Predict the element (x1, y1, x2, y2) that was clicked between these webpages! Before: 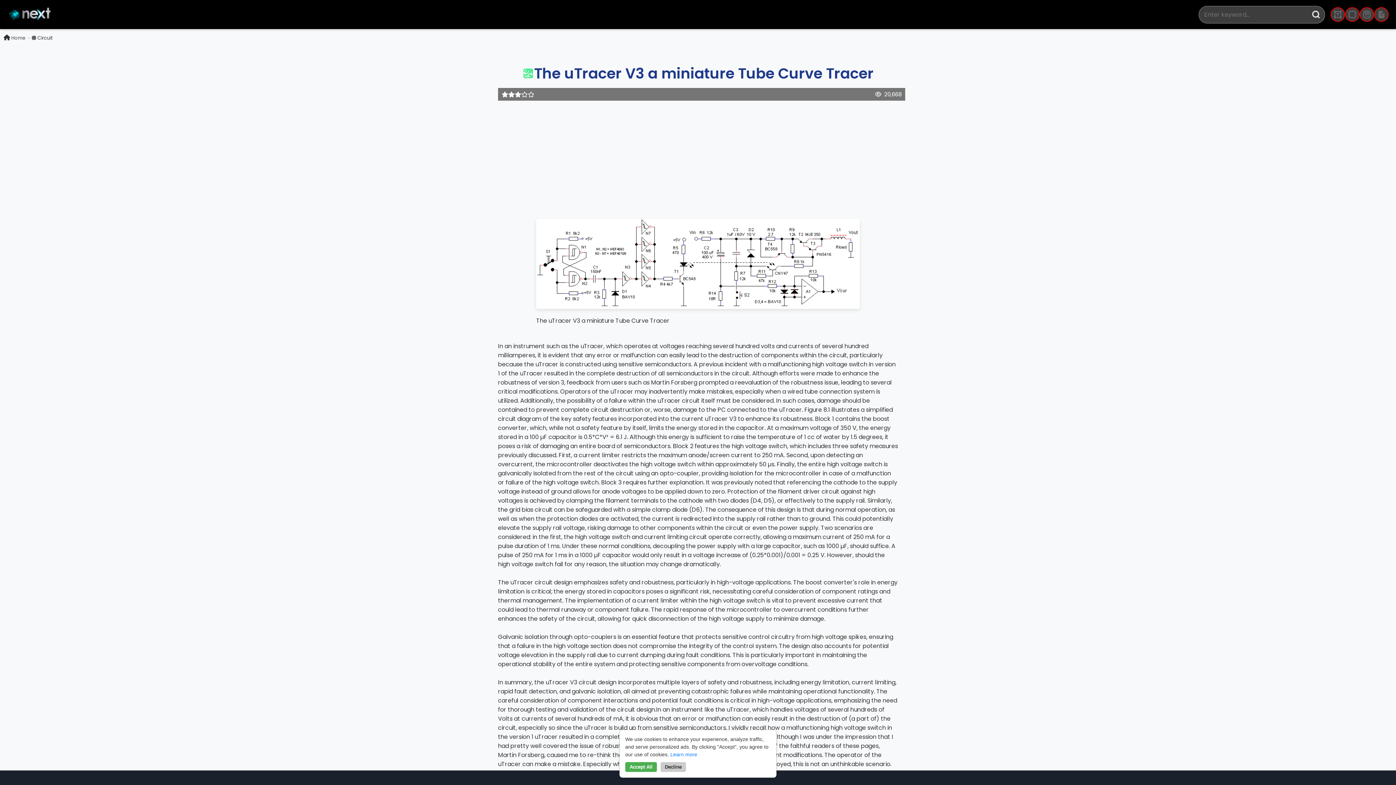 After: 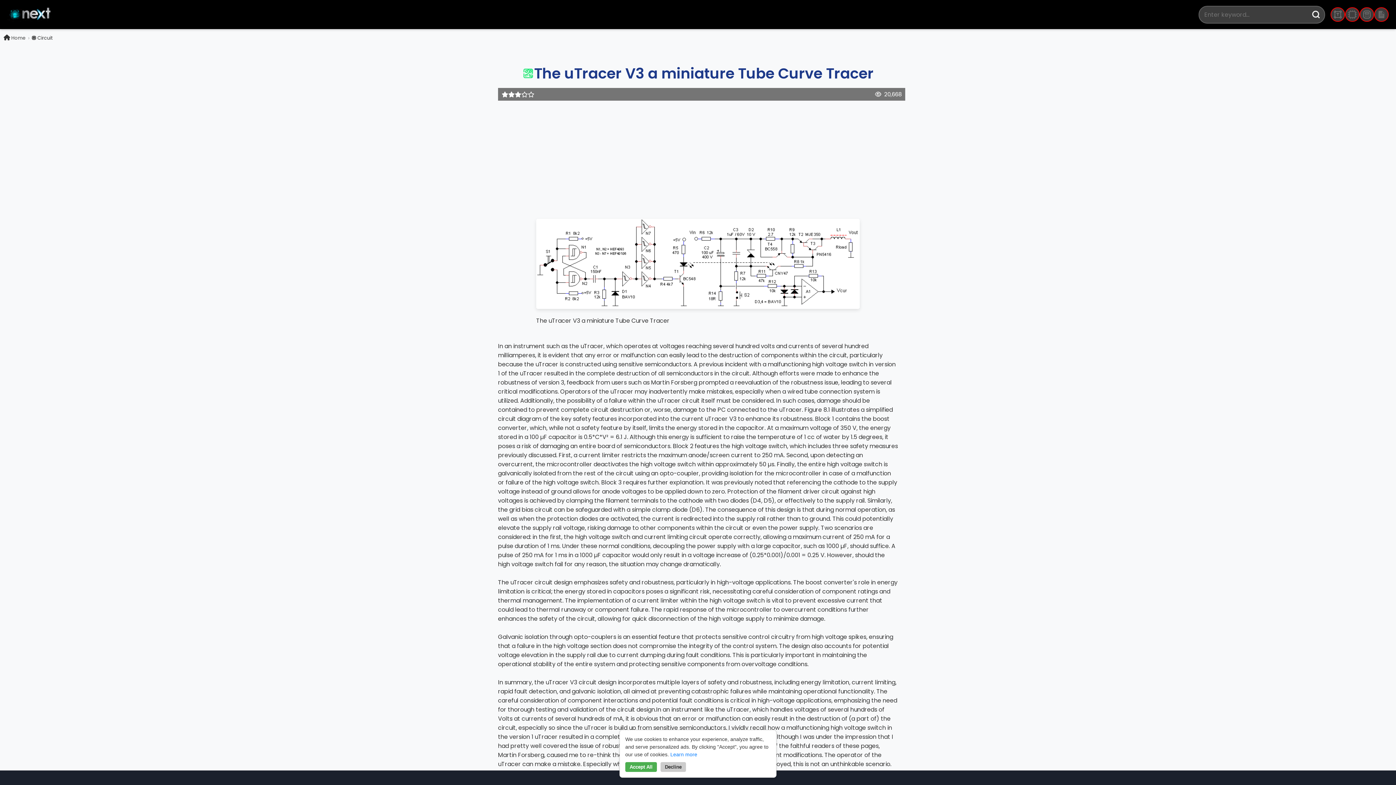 Action: bbox: (670, 752, 697, 757) label: Learn more